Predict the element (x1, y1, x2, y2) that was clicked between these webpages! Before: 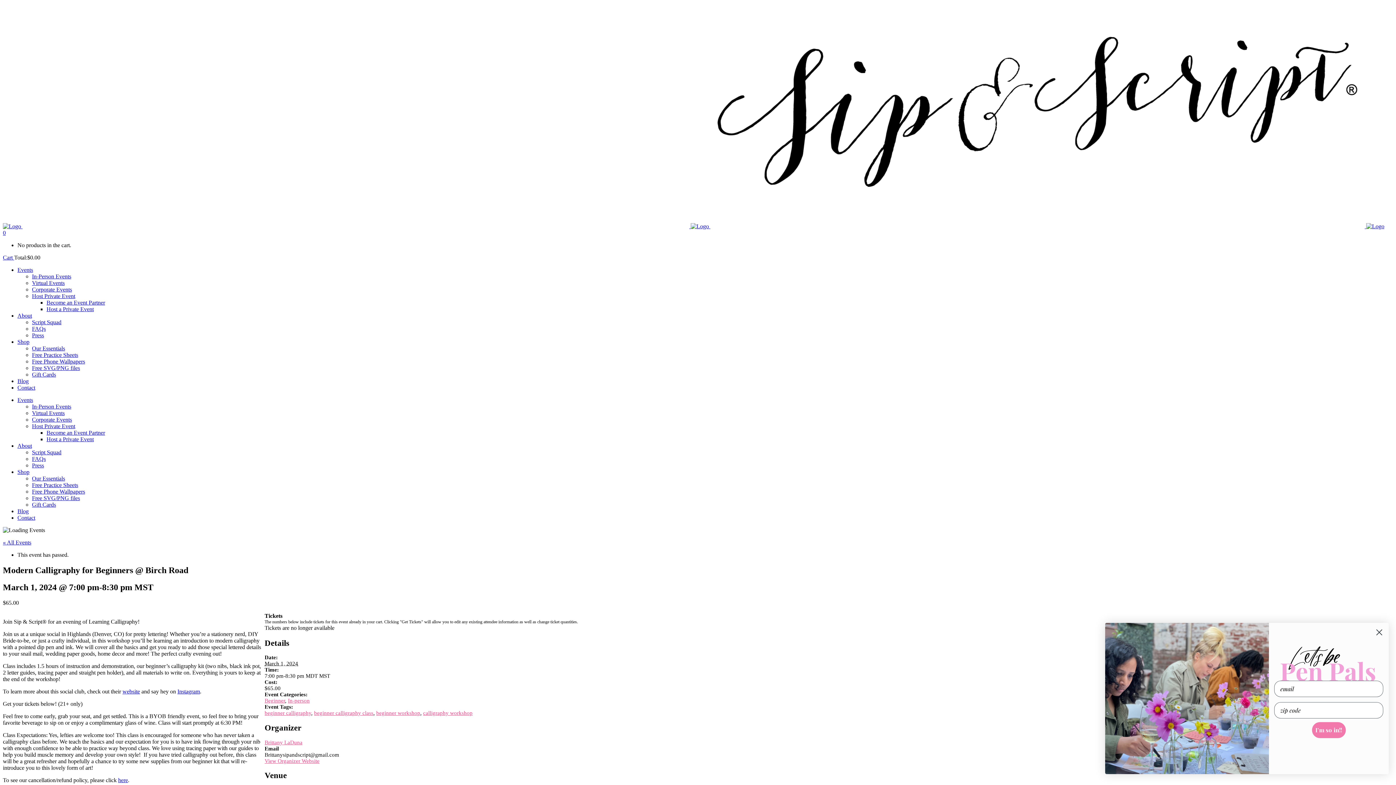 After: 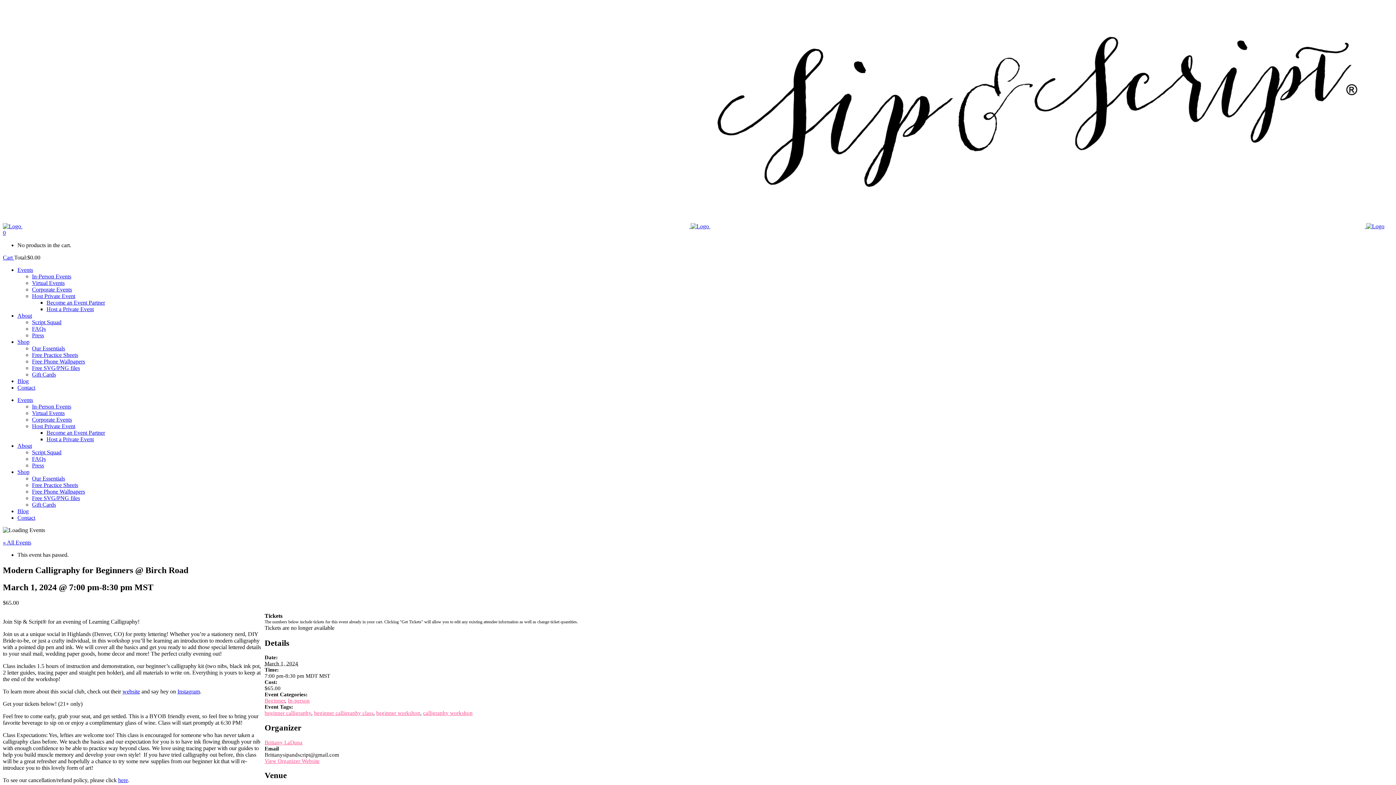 Action: label: Close dialog bbox: (1373, 626, 1386, 639)